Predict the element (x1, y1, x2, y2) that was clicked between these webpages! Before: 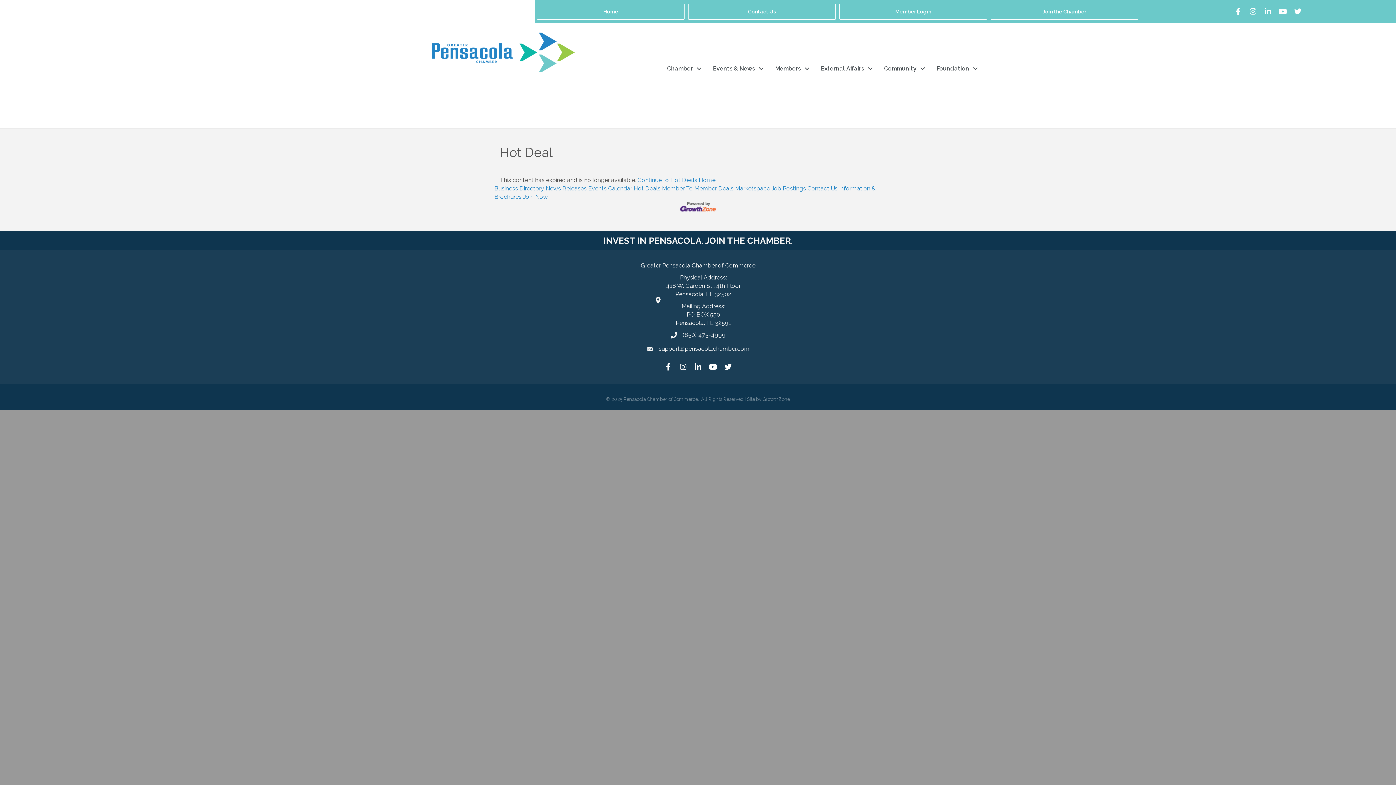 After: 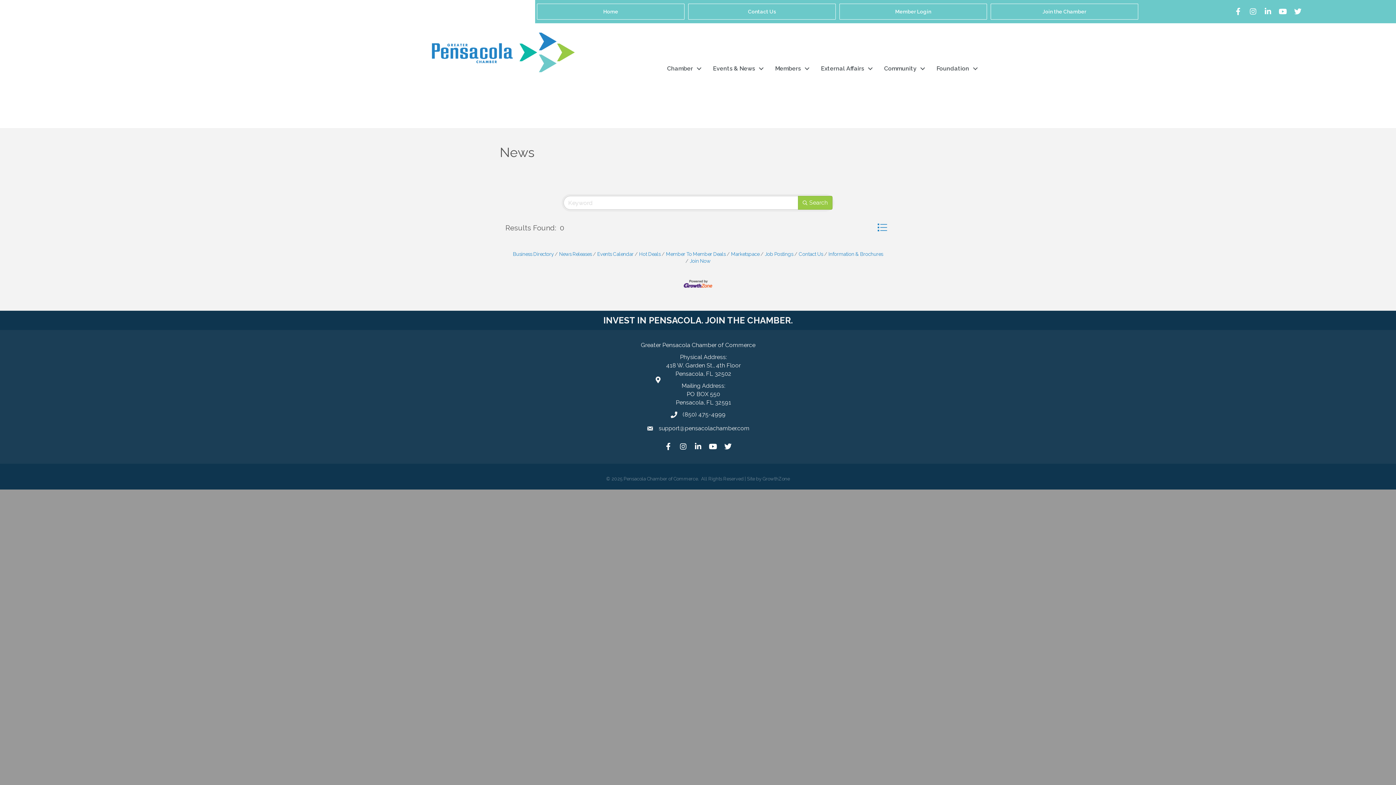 Action: bbox: (545, 185, 586, 192) label: News Releases